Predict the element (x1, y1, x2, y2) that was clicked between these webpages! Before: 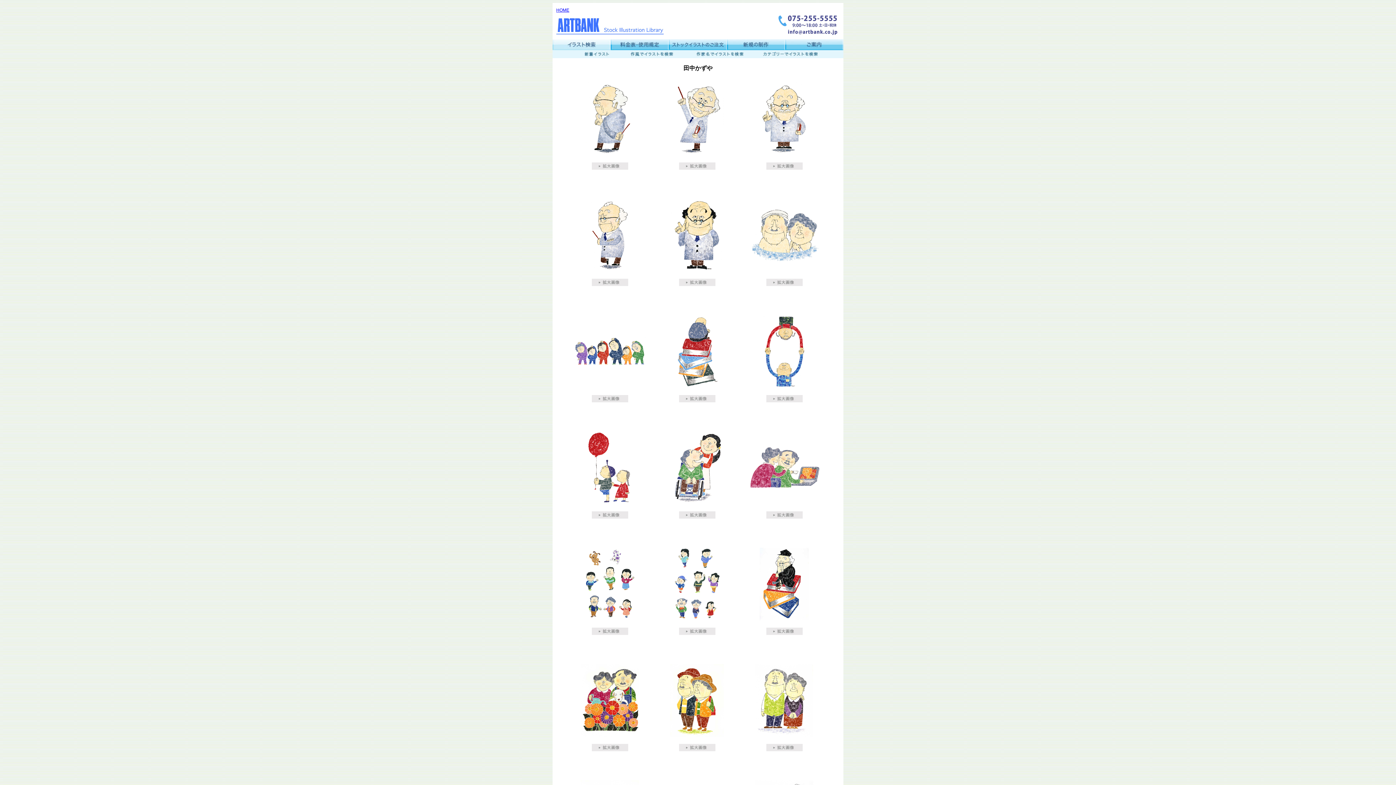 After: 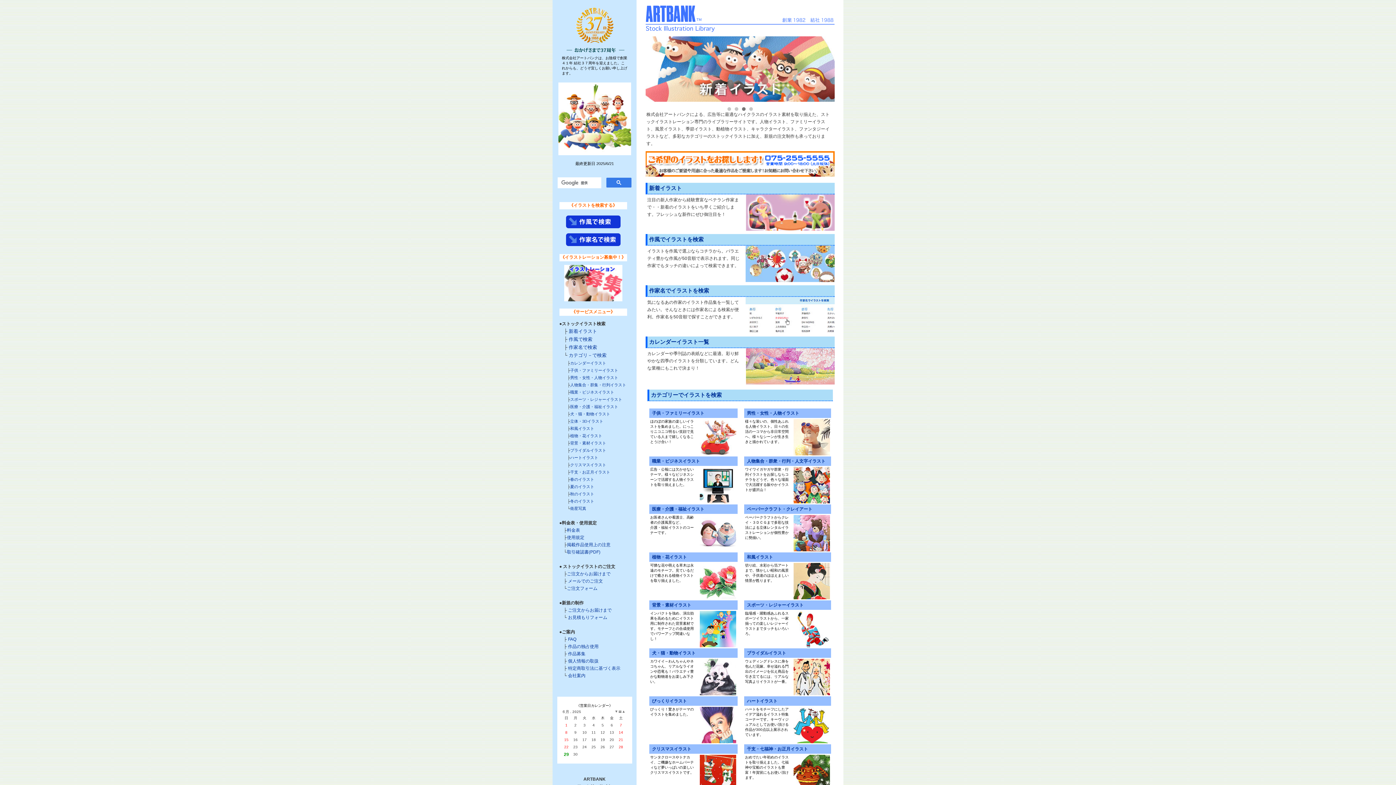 Action: bbox: (556, 30, 664, 36)